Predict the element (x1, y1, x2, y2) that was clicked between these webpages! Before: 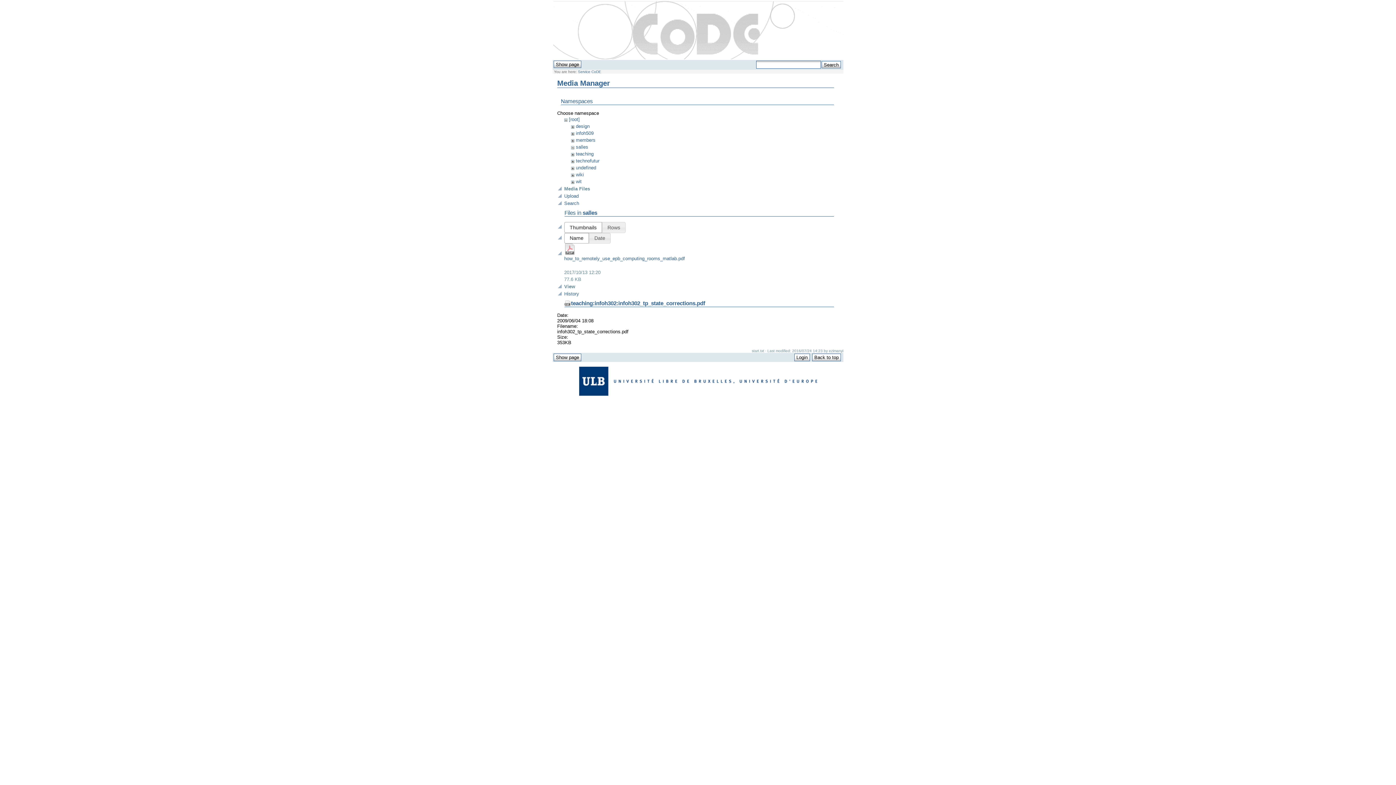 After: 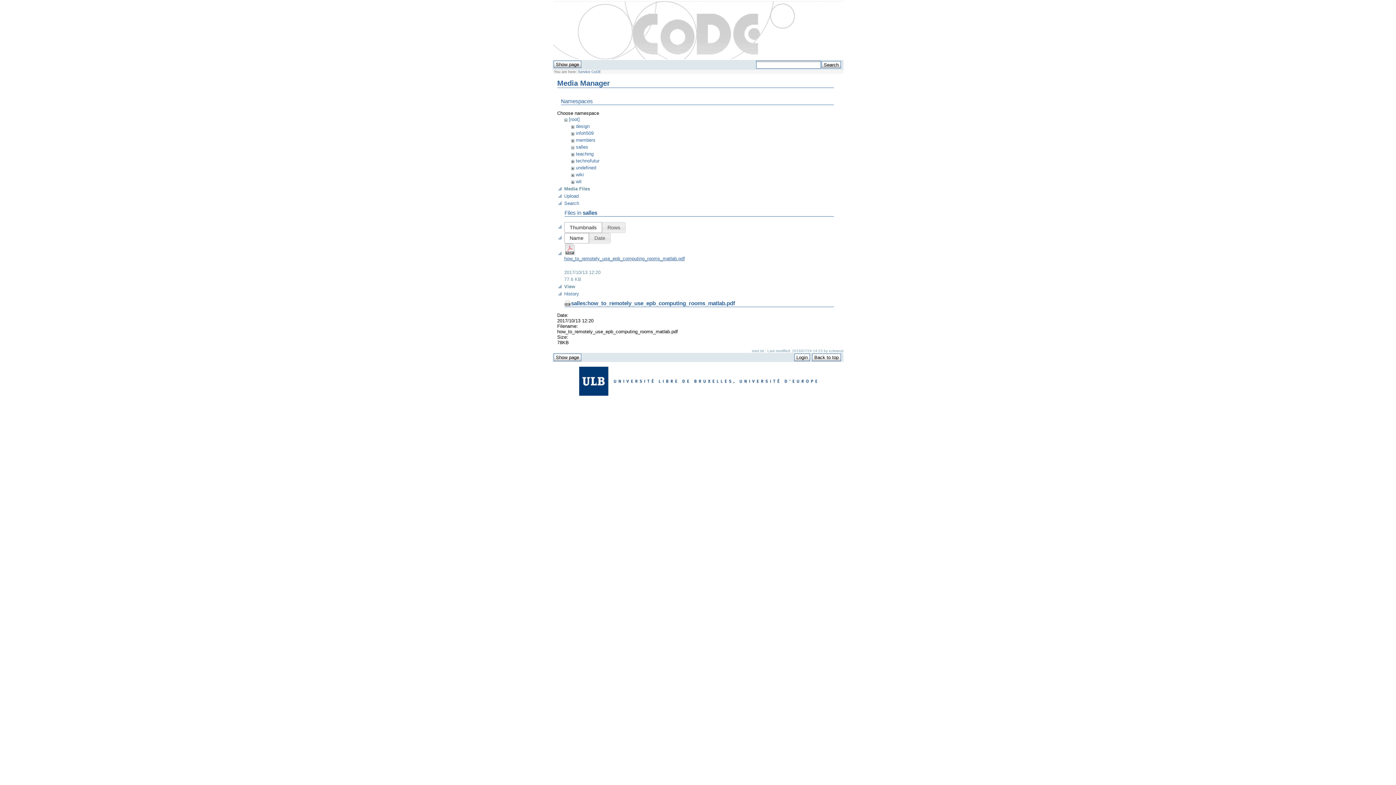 Action: label: how_to_remotely_use_epb_computing_rooms_matlab.pdf bbox: (564, 255, 685, 261)